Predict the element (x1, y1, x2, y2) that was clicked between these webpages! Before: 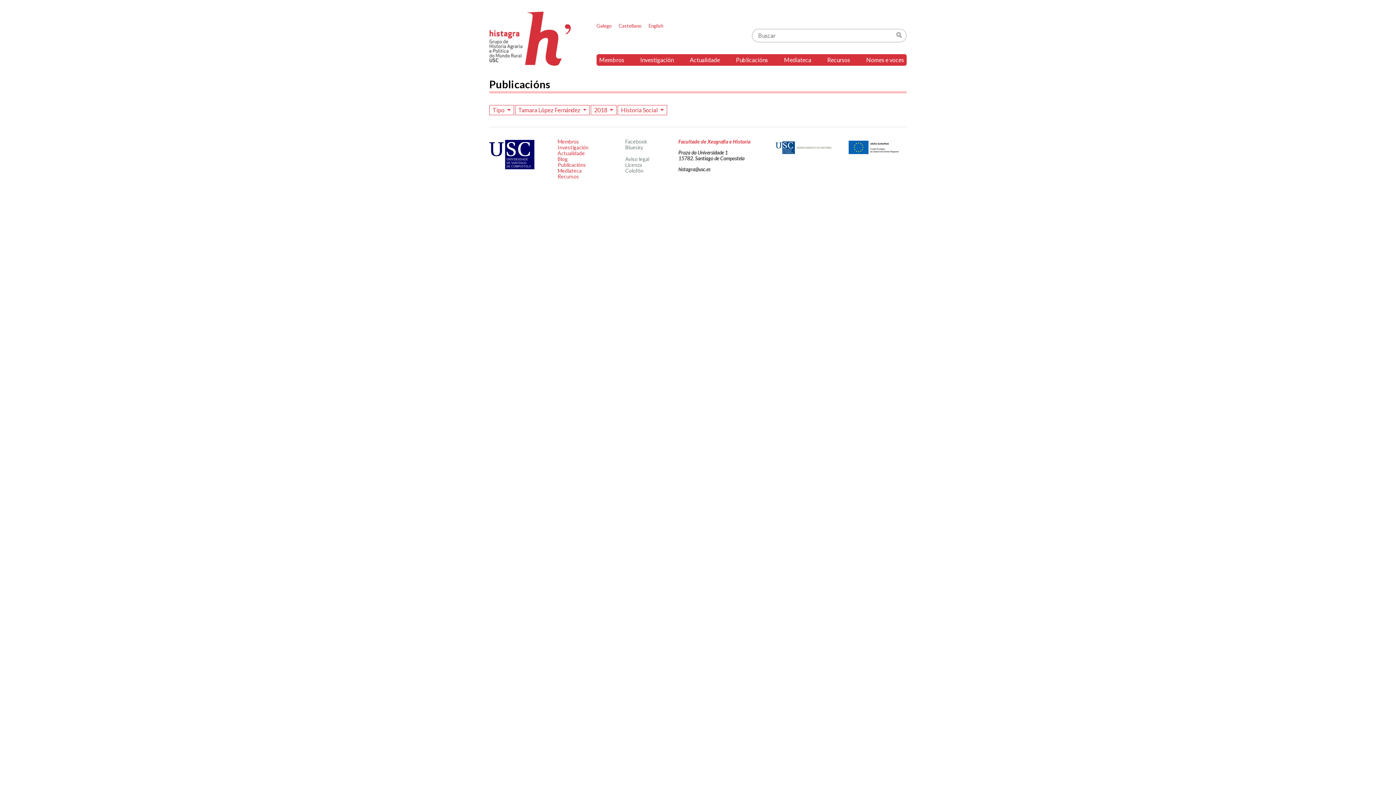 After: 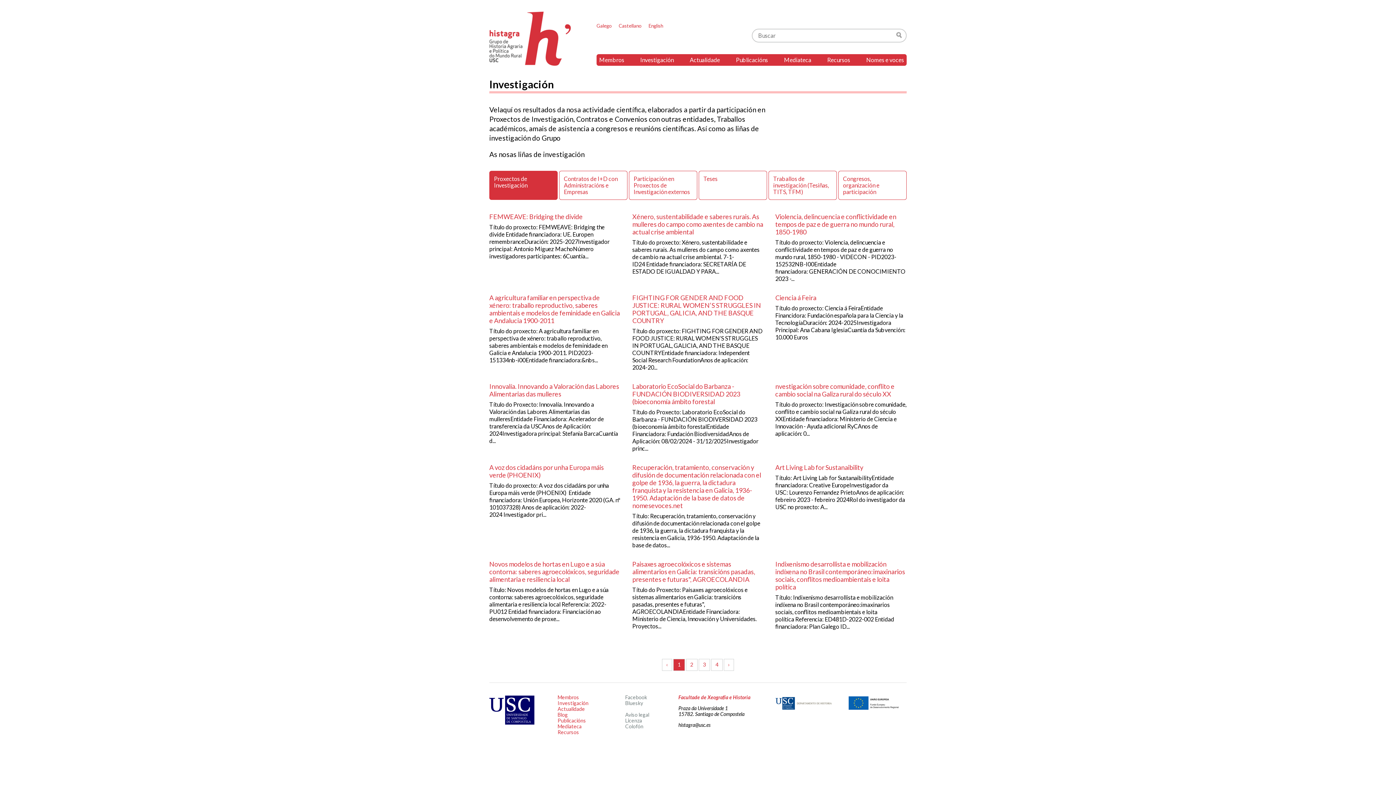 Action: label: Investigación bbox: (557, 144, 588, 150)